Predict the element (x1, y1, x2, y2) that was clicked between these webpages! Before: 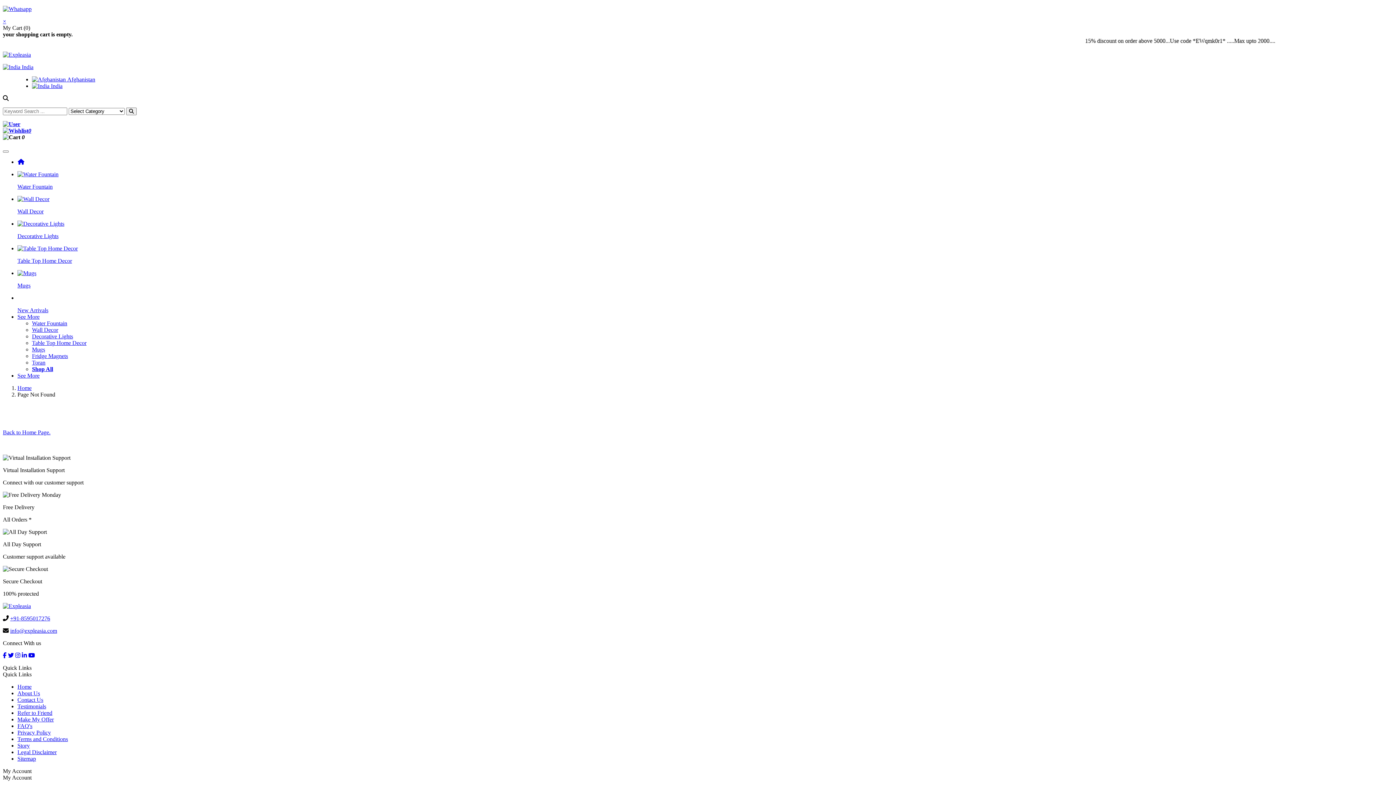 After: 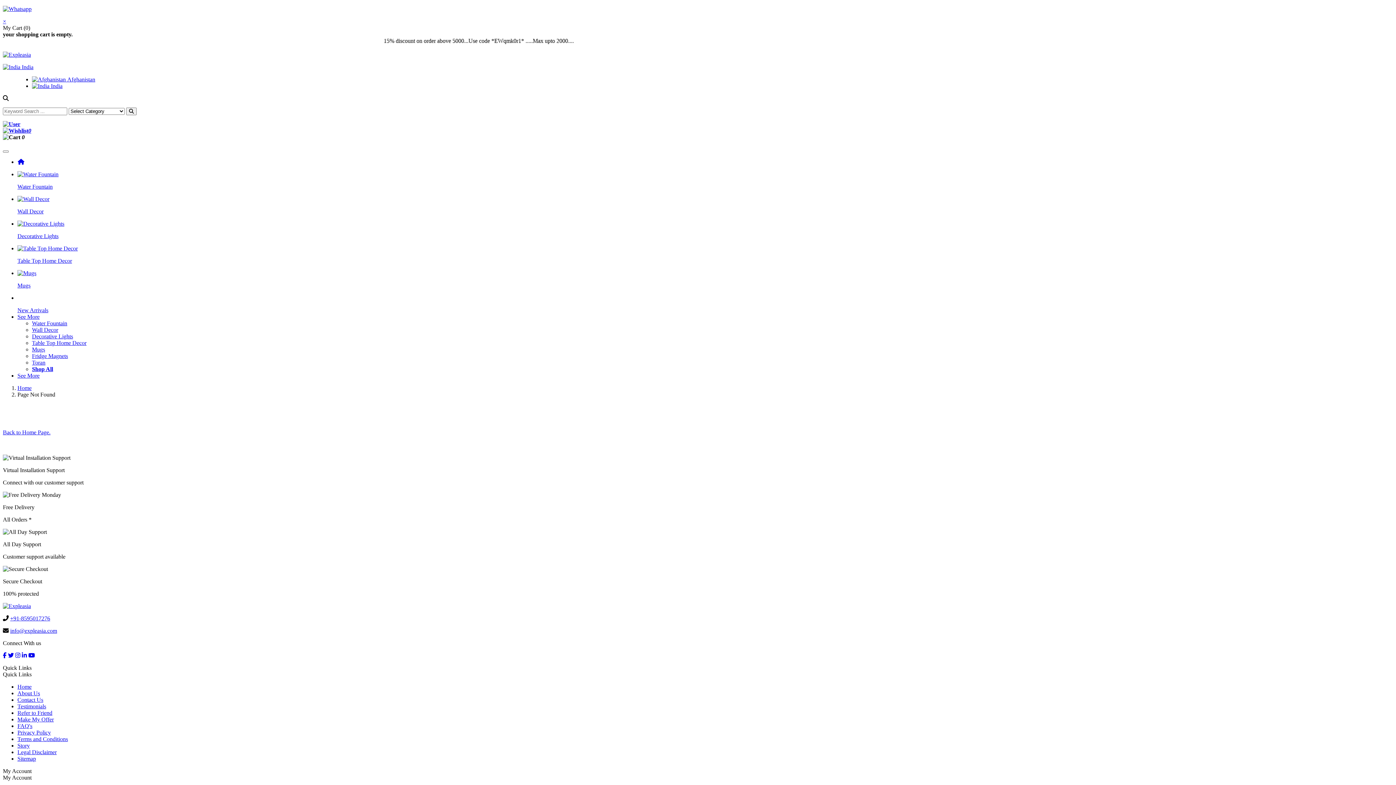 Action: label: See More bbox: (17, 313, 39, 320)